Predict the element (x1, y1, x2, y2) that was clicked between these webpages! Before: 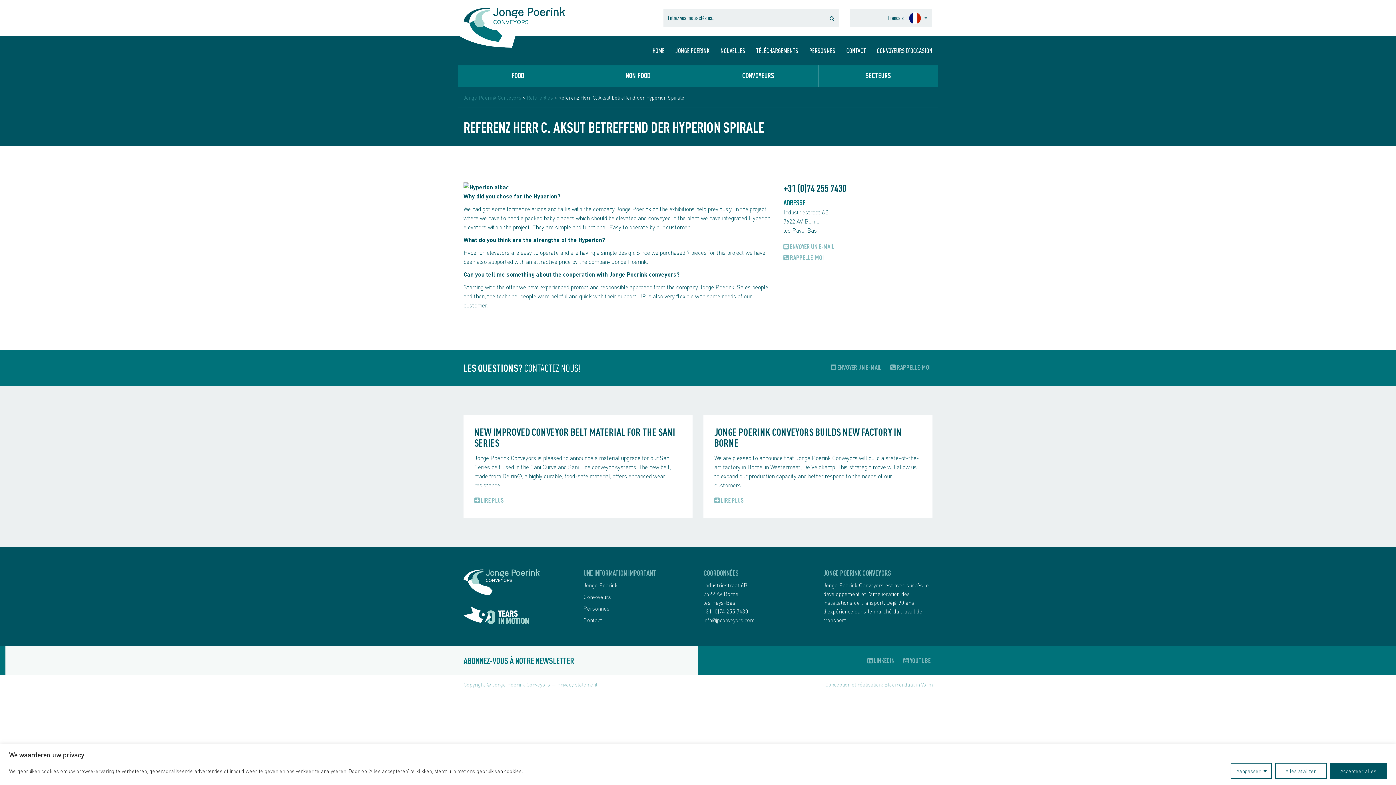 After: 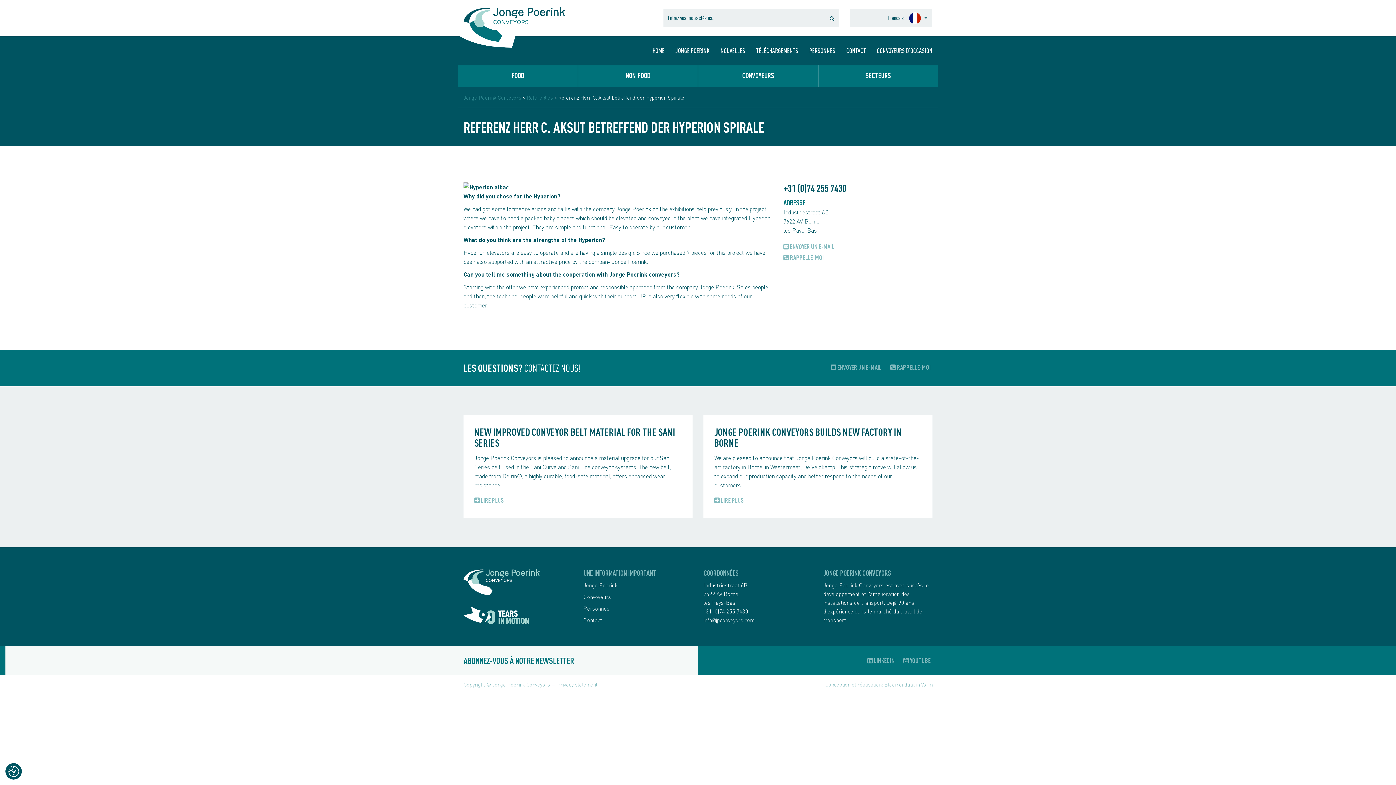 Action: bbox: (1275, 763, 1327, 779) label: Alles afwijzen